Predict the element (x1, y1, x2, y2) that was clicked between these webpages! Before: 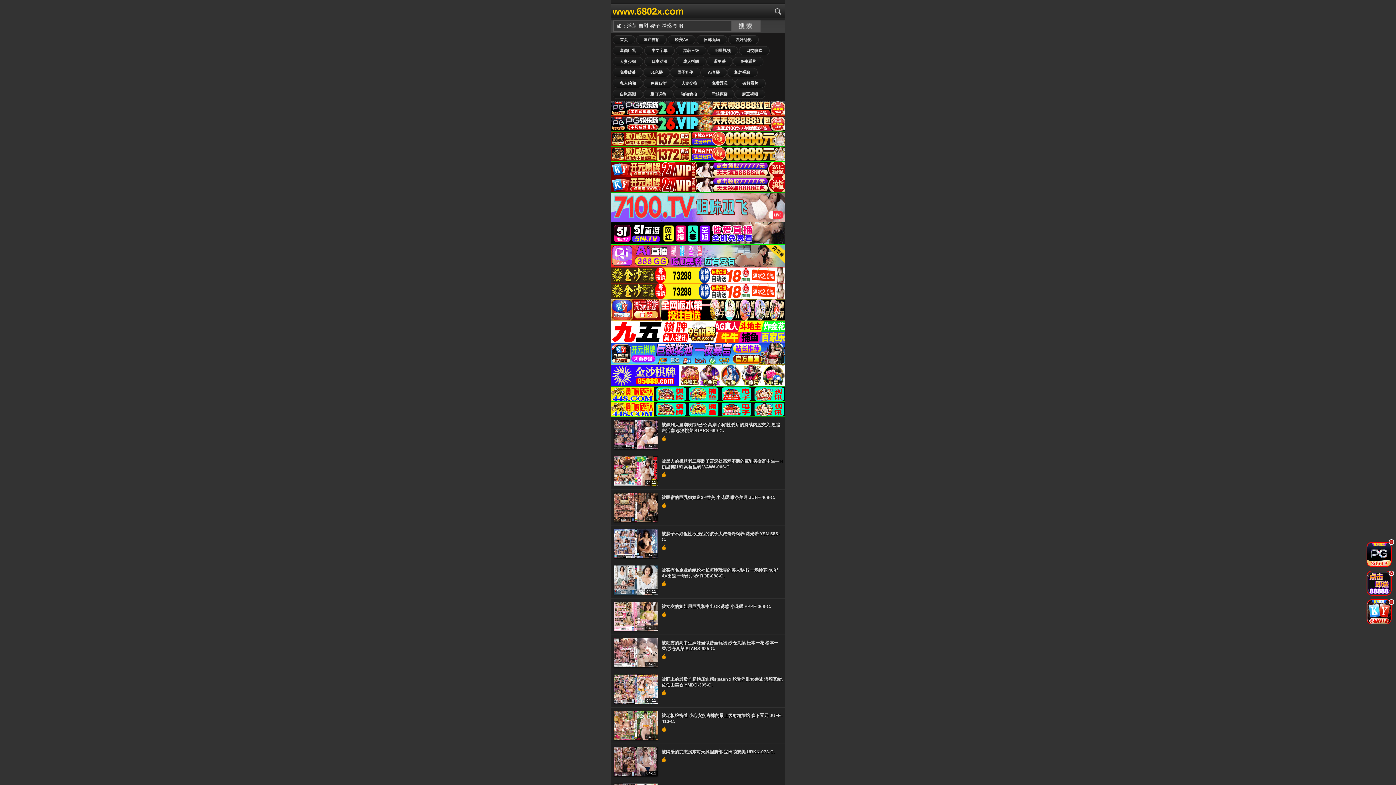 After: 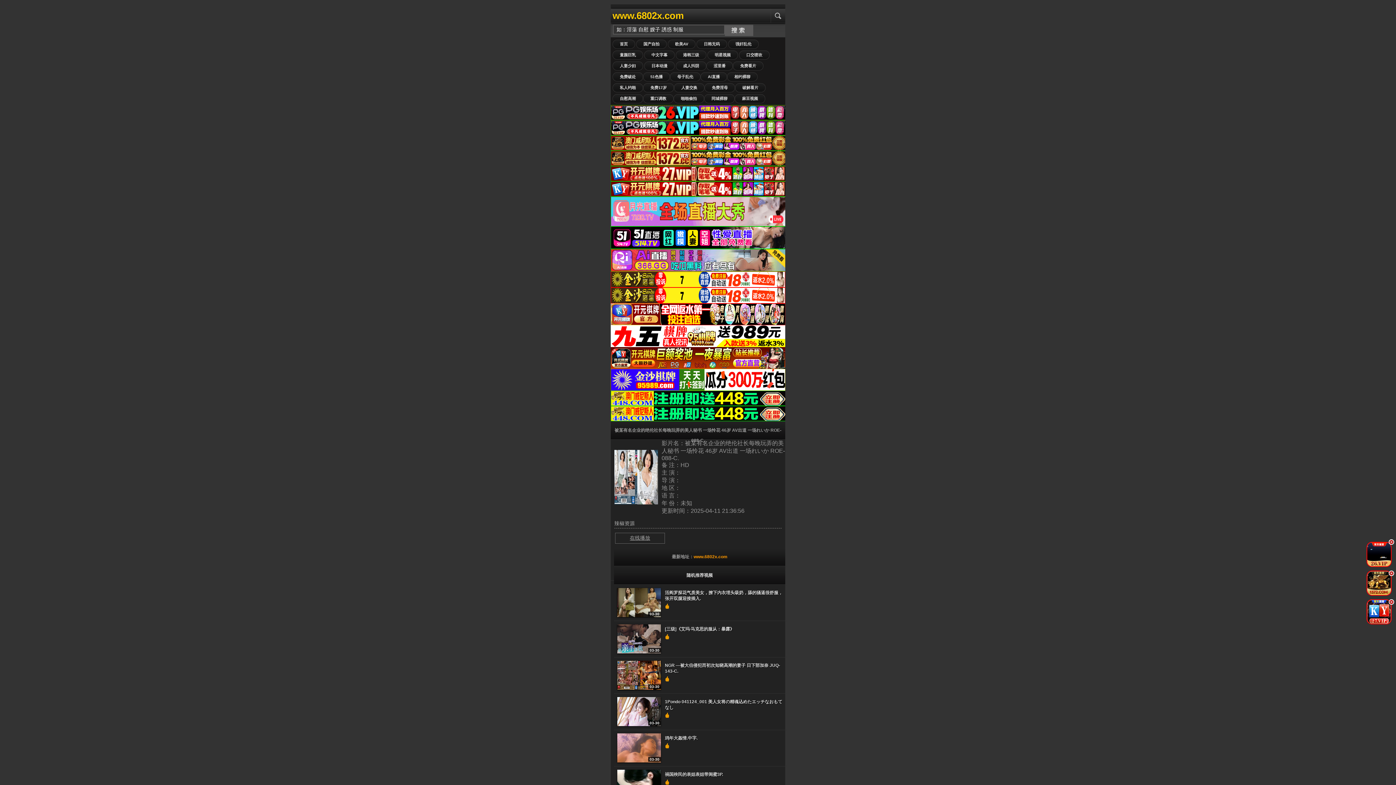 Action: label: 04-11 bbox: (614, 591, 657, 595)